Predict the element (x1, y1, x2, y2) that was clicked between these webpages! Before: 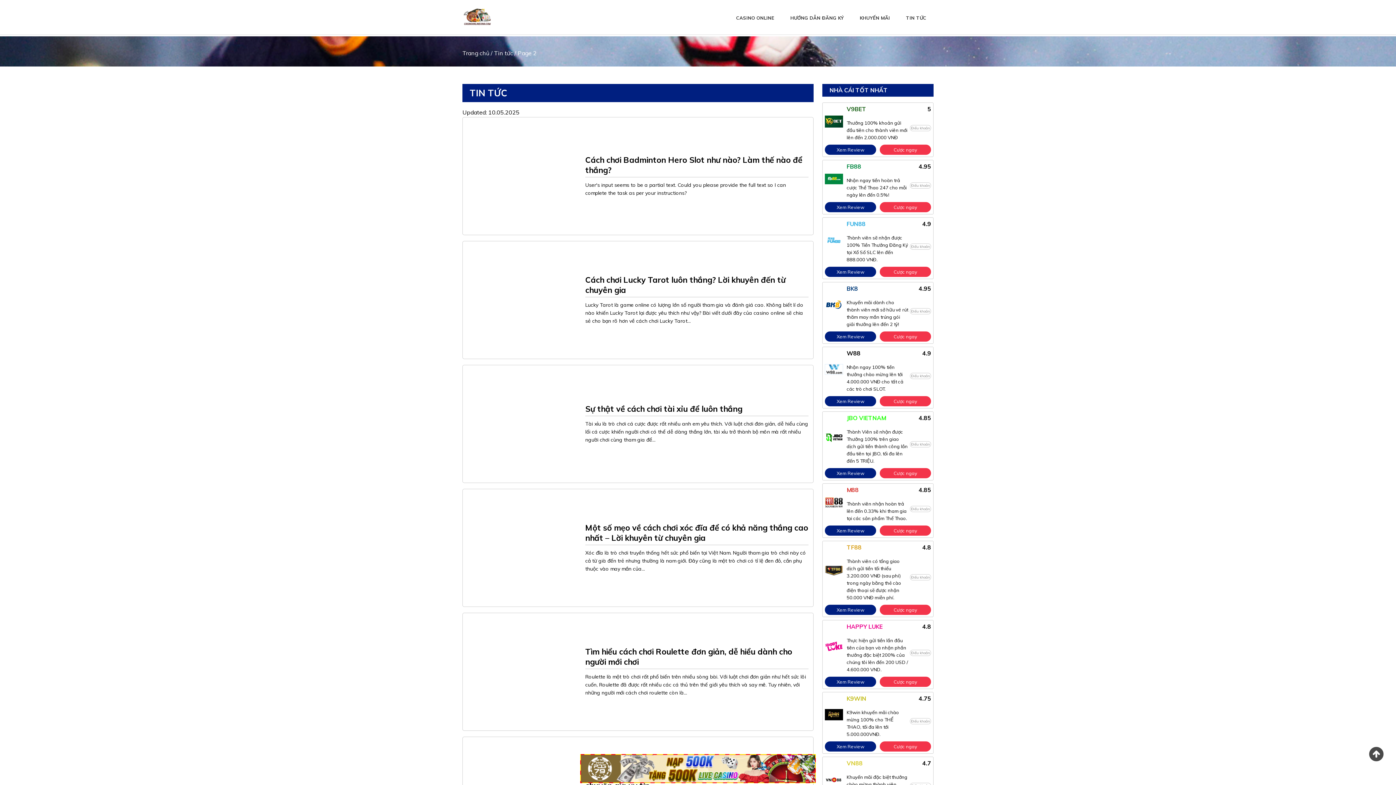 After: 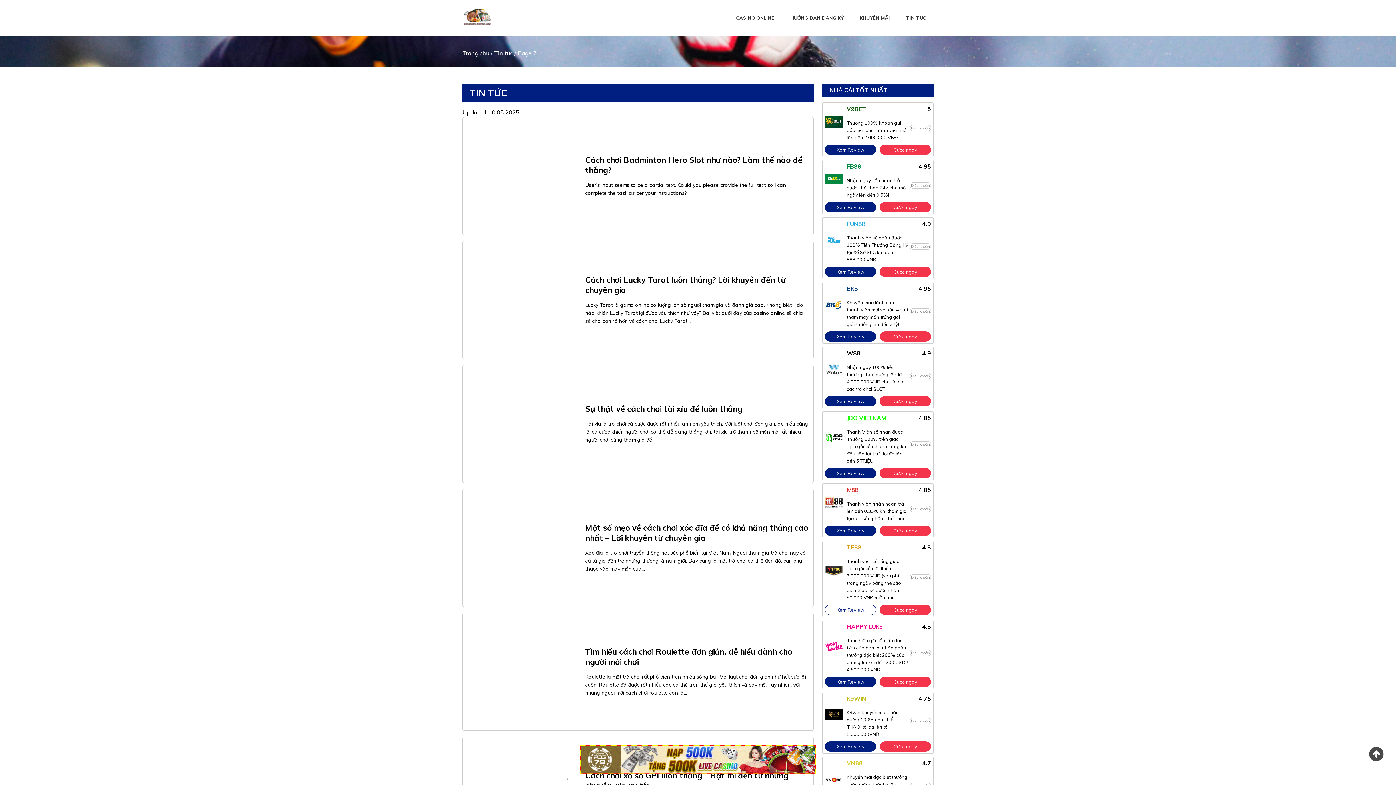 Action: bbox: (825, 605, 876, 615) label: Xem Review